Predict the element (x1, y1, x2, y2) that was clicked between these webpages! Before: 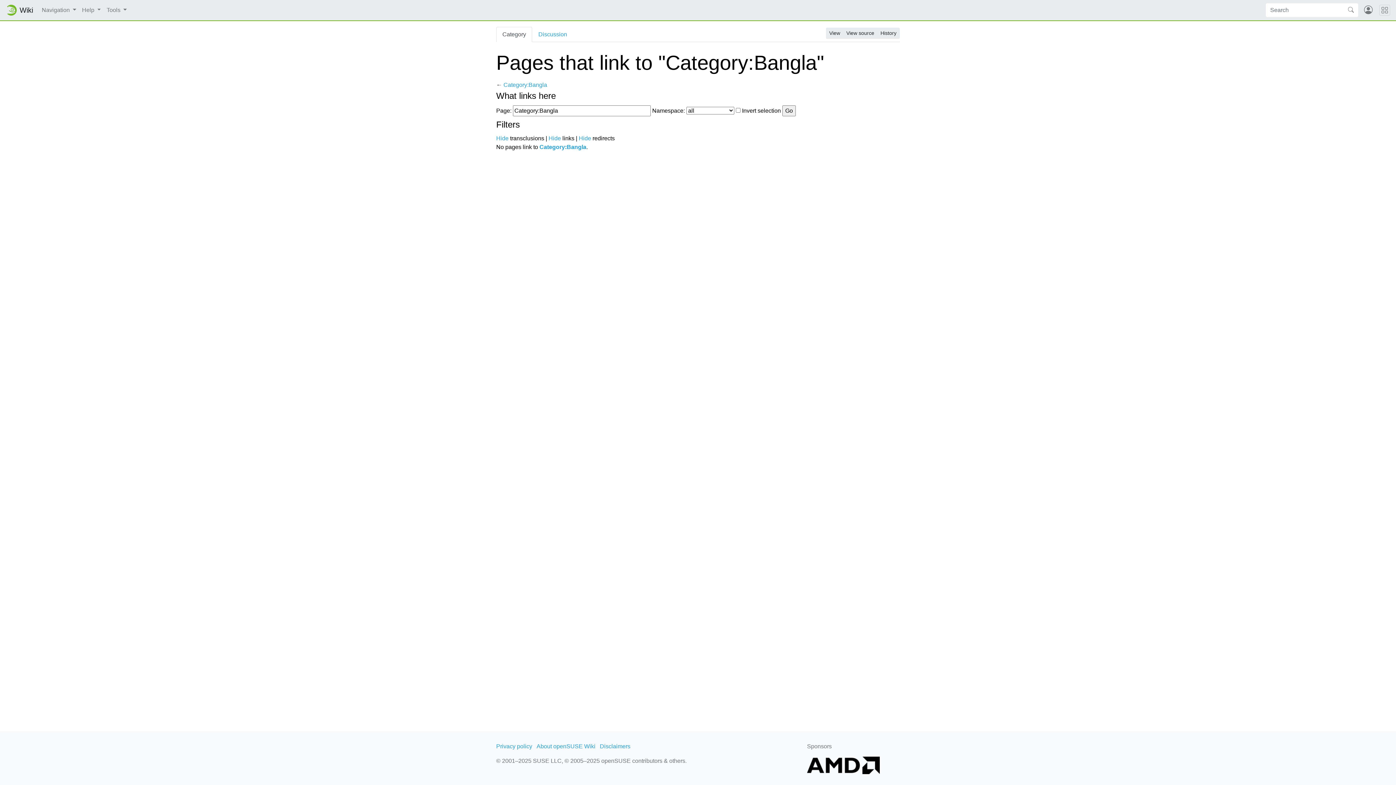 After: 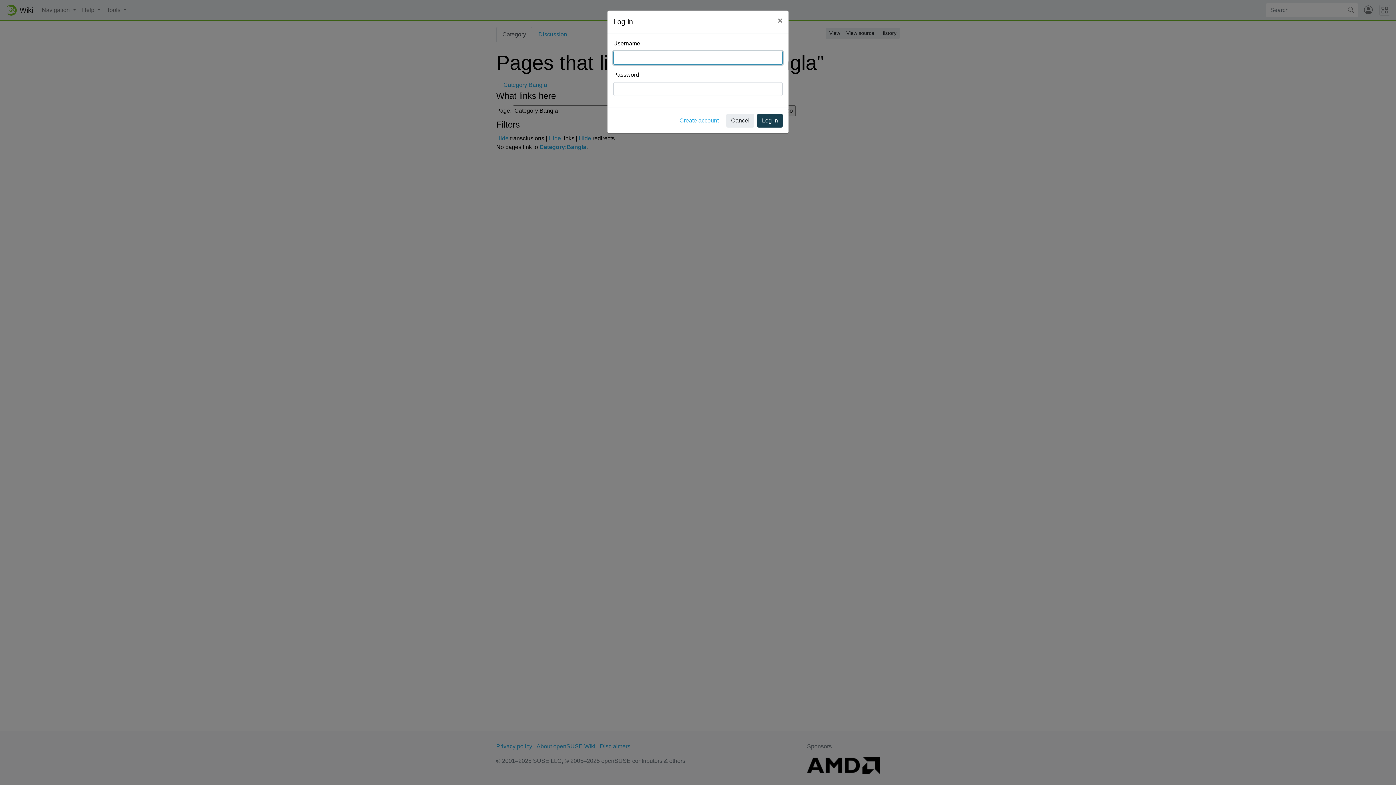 Action: bbox: (1361, 2, 1376, 17)